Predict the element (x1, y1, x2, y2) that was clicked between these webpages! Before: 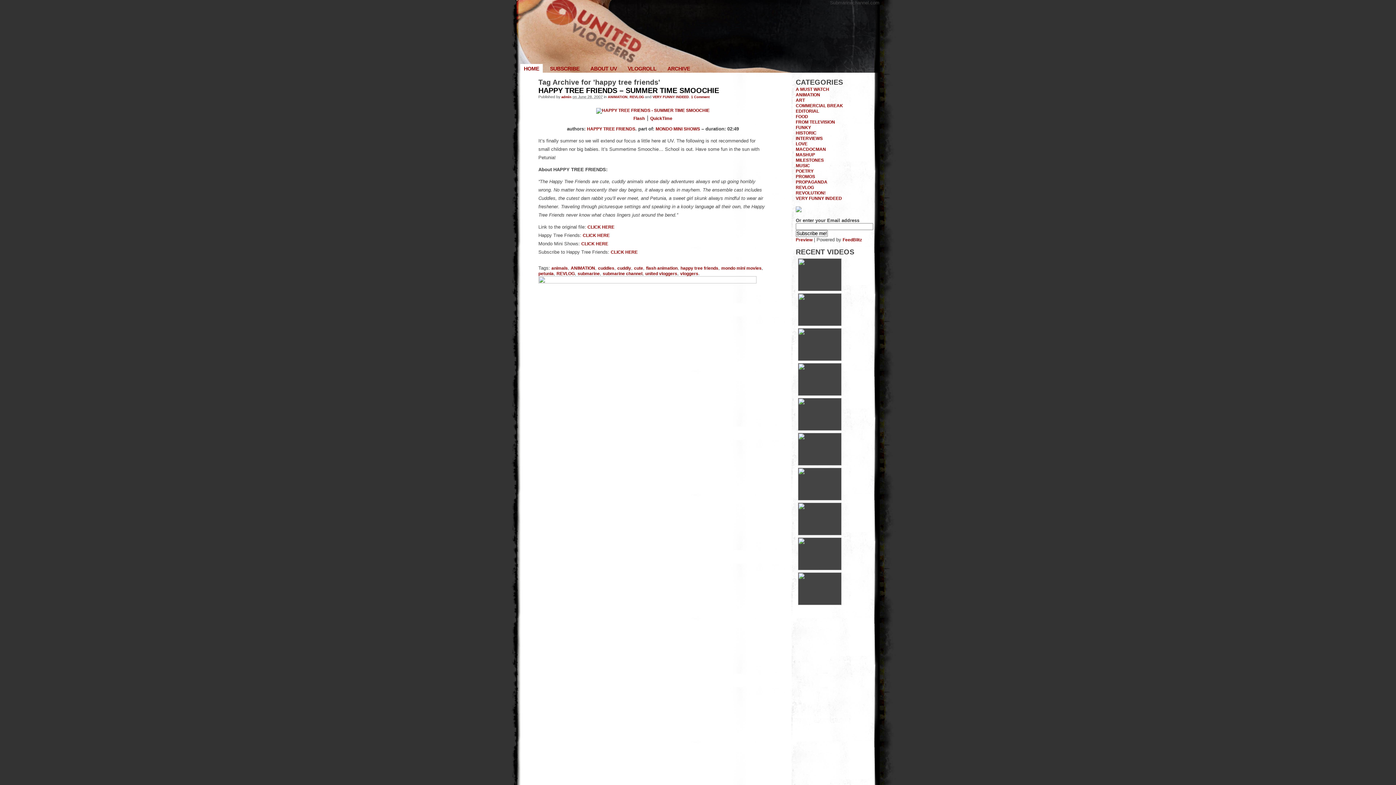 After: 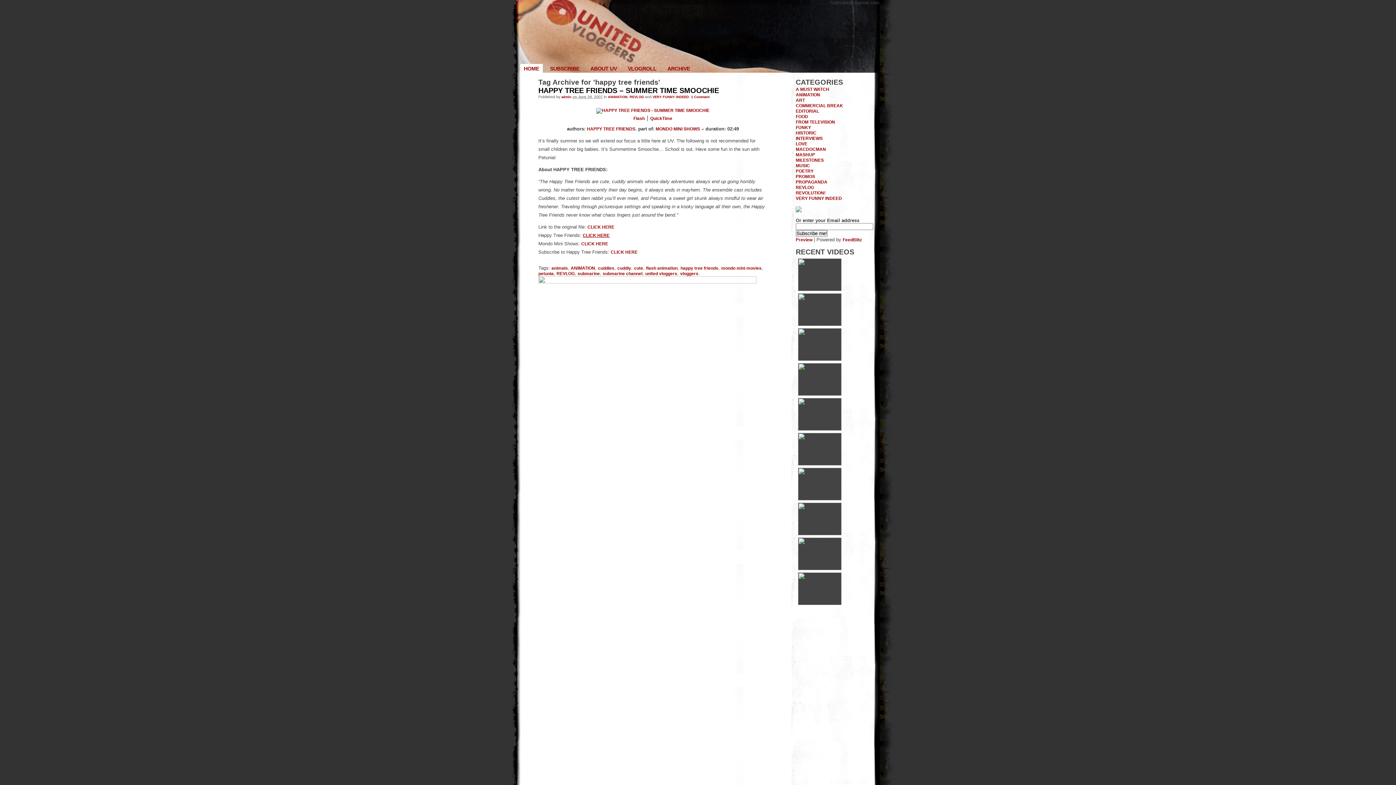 Action: bbox: (582, 233, 609, 237) label: CLICK HERE